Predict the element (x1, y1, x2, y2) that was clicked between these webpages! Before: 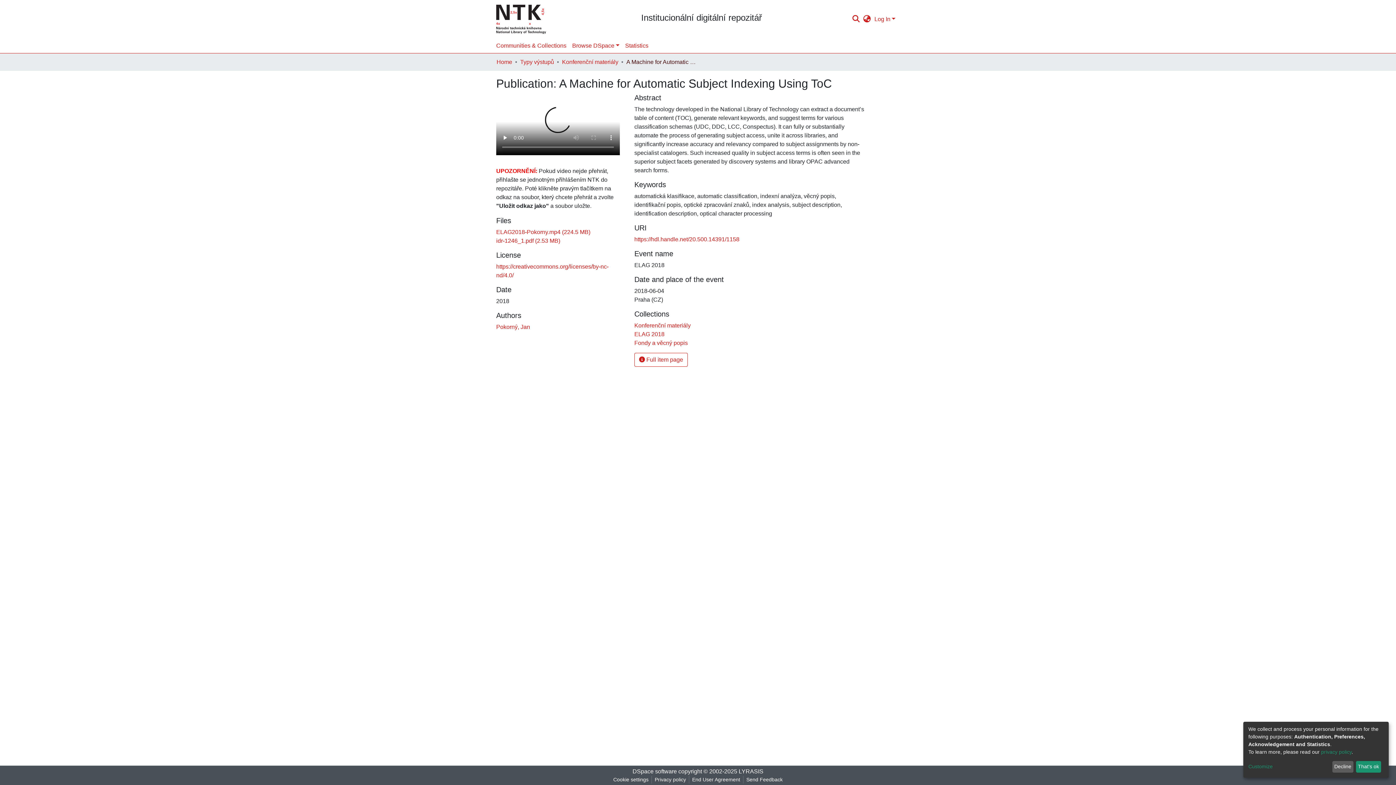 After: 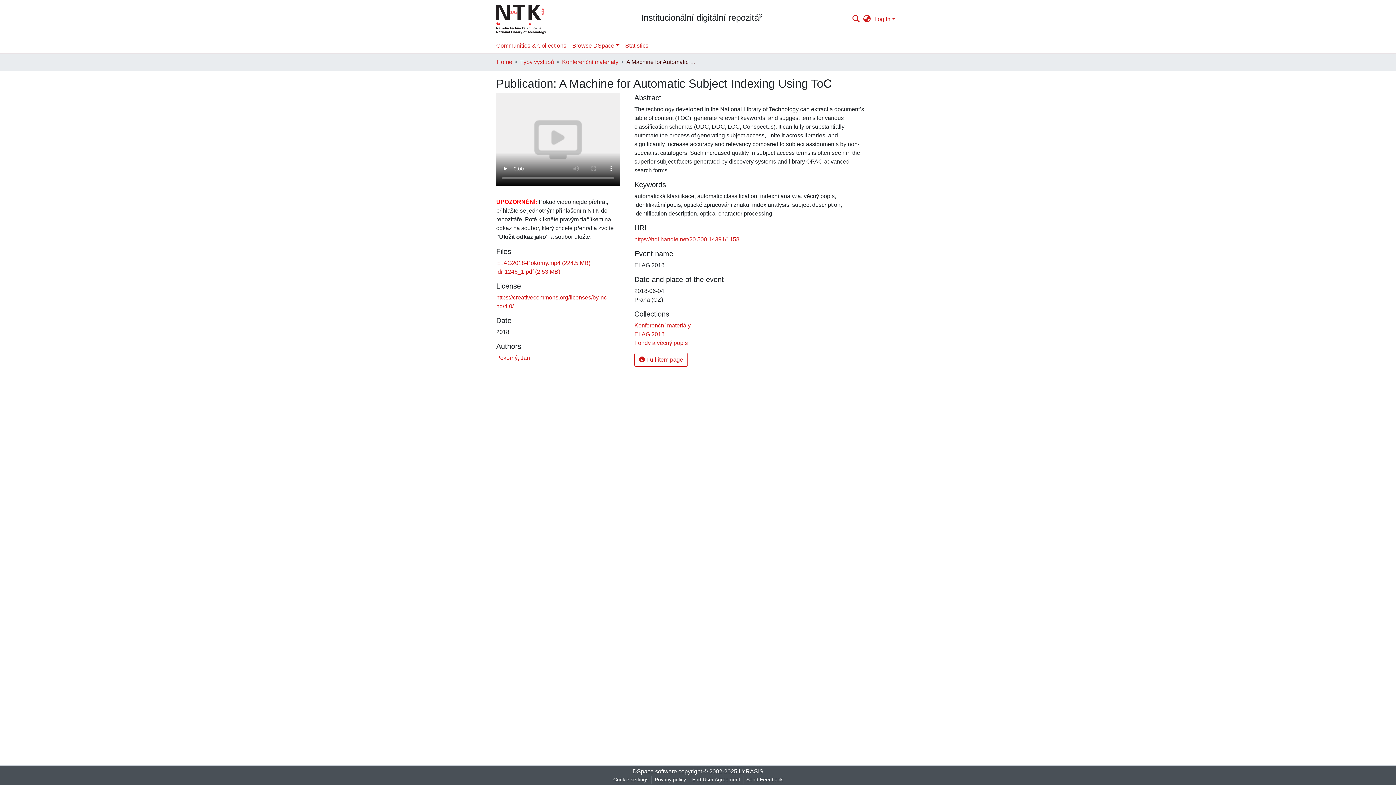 Action: label: Decline bbox: (1332, 761, 1353, 773)